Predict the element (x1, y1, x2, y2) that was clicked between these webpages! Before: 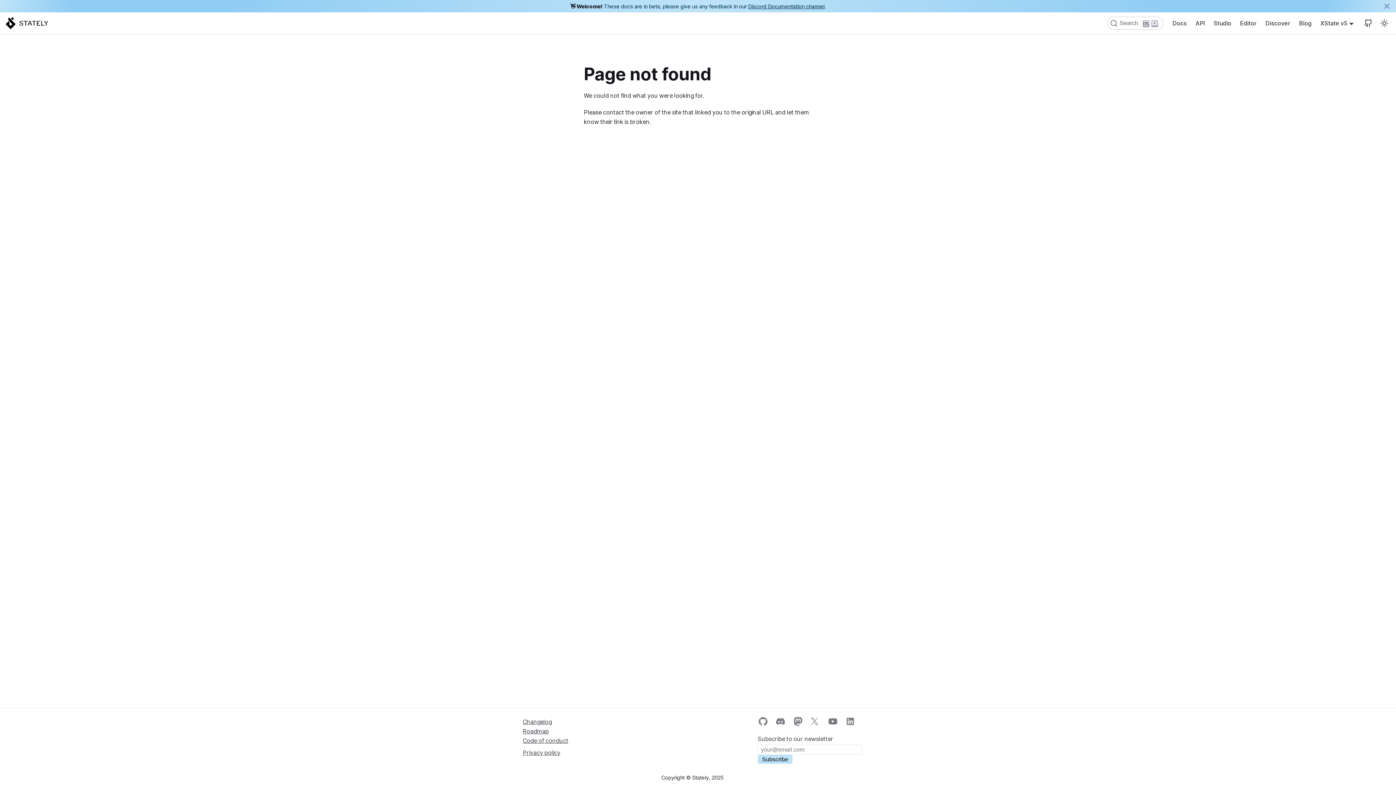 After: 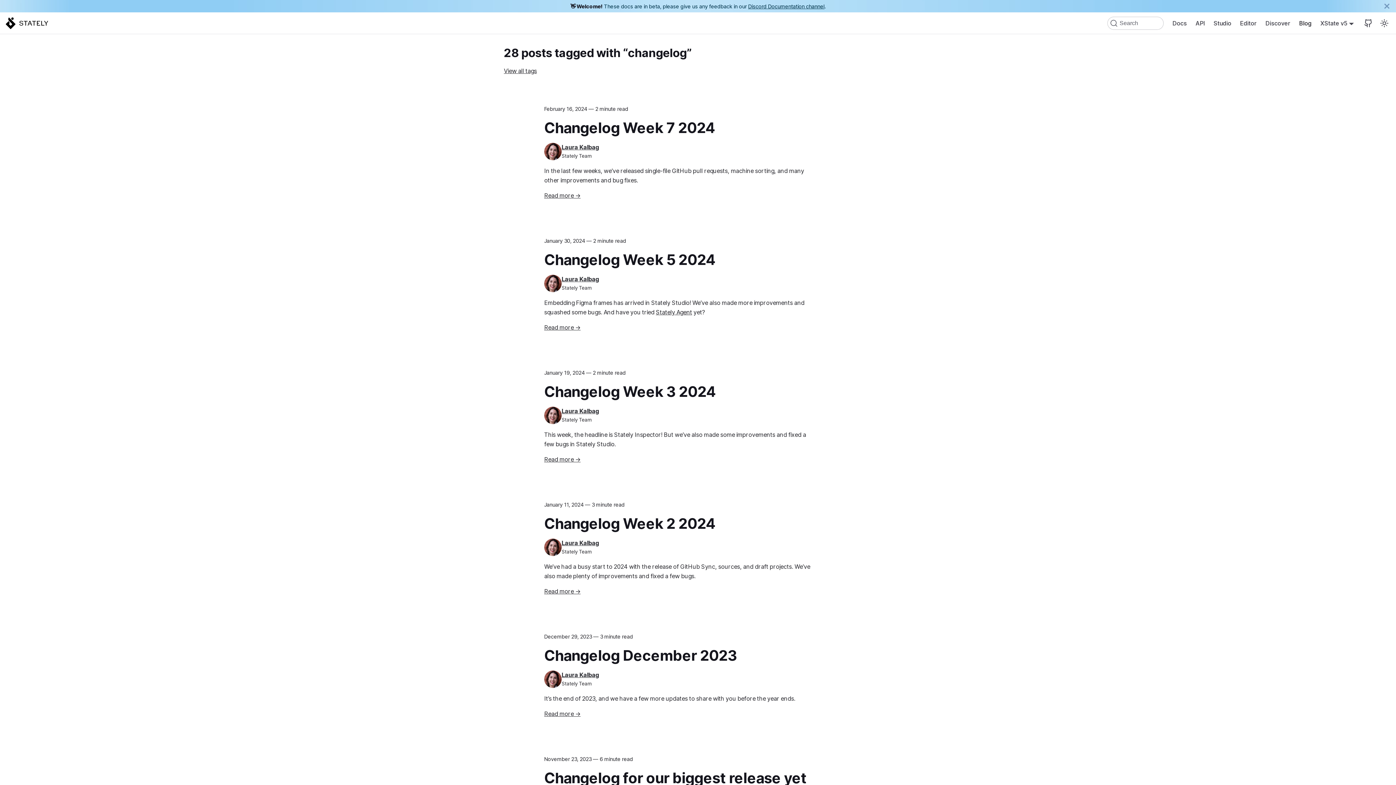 Action: label: Changelog bbox: (522, 718, 551, 725)